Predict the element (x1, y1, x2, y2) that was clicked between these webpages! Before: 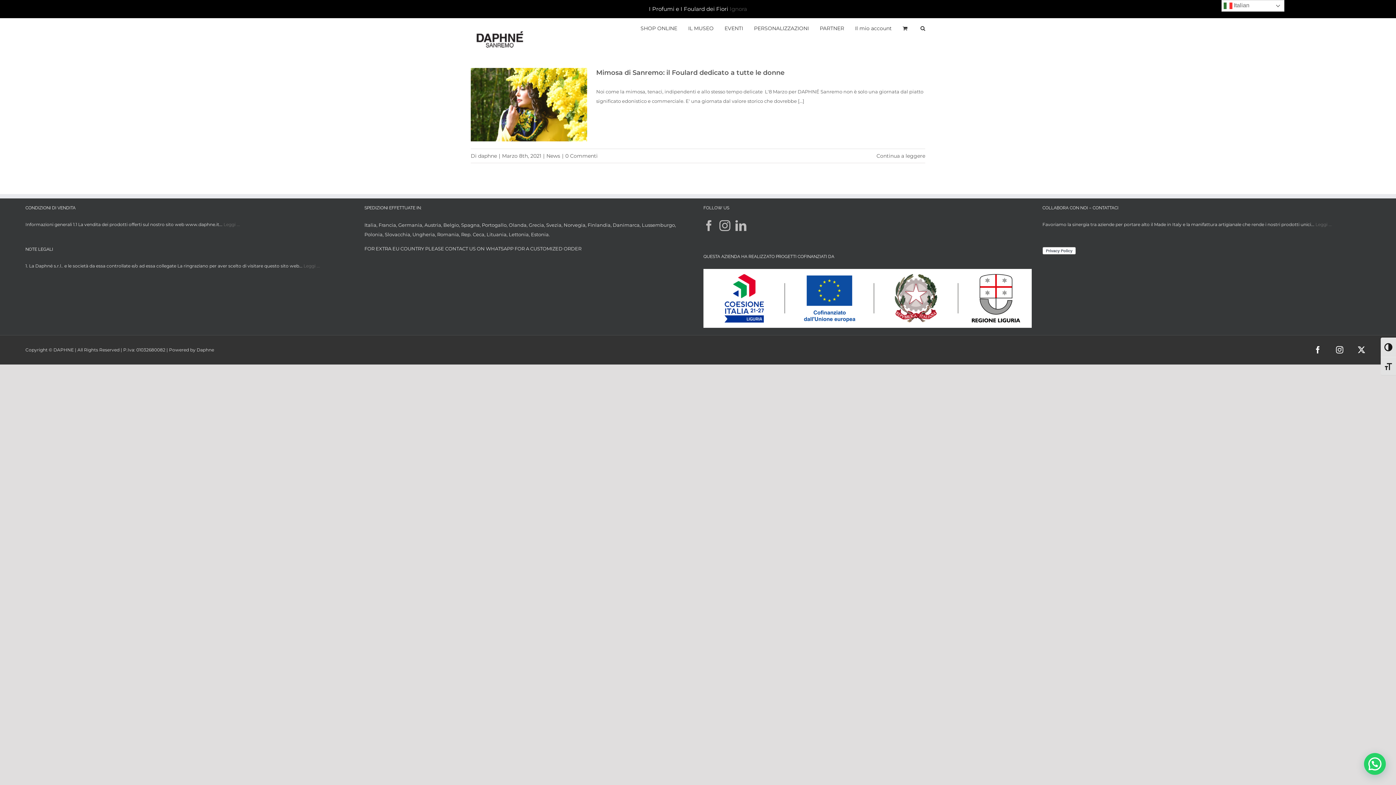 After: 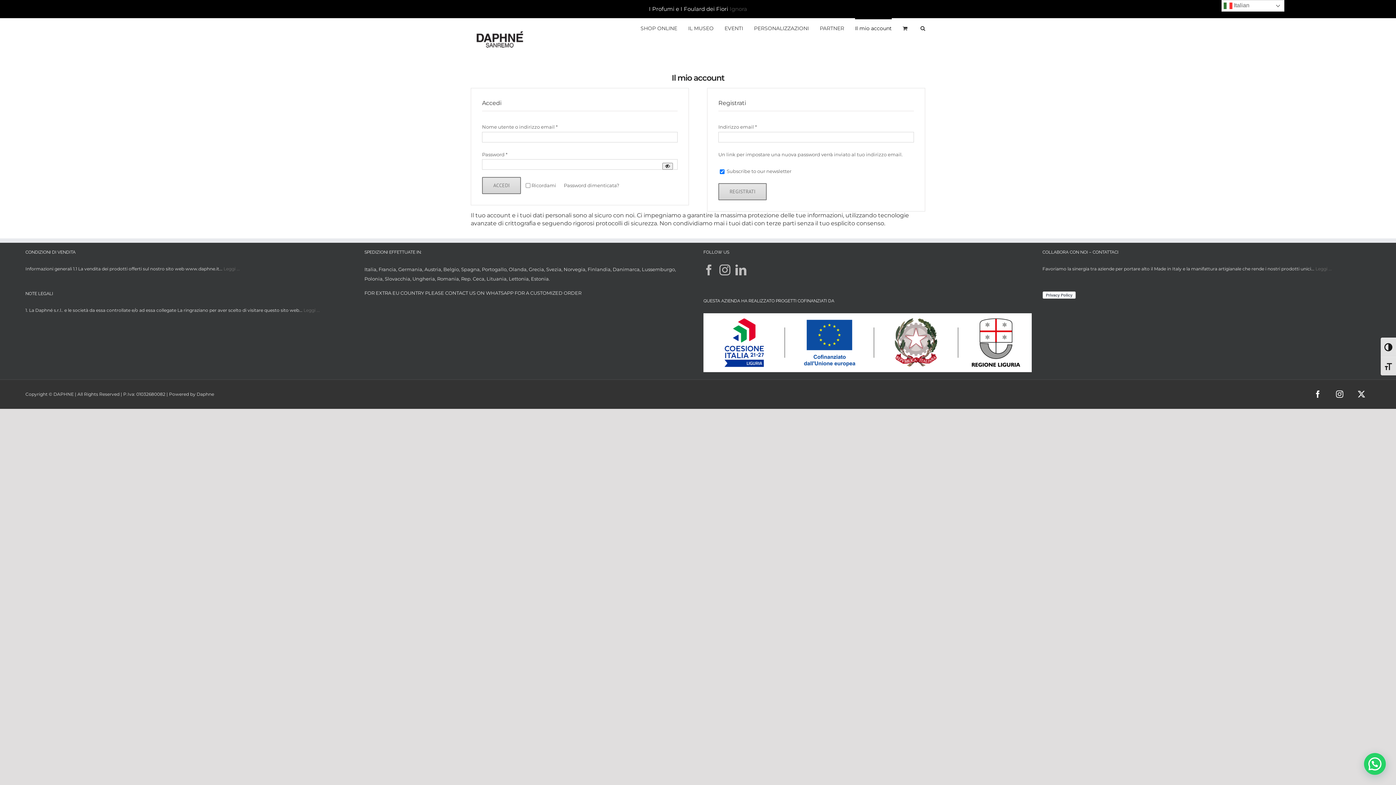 Action: label: Il mio account bbox: (855, 18, 892, 37)